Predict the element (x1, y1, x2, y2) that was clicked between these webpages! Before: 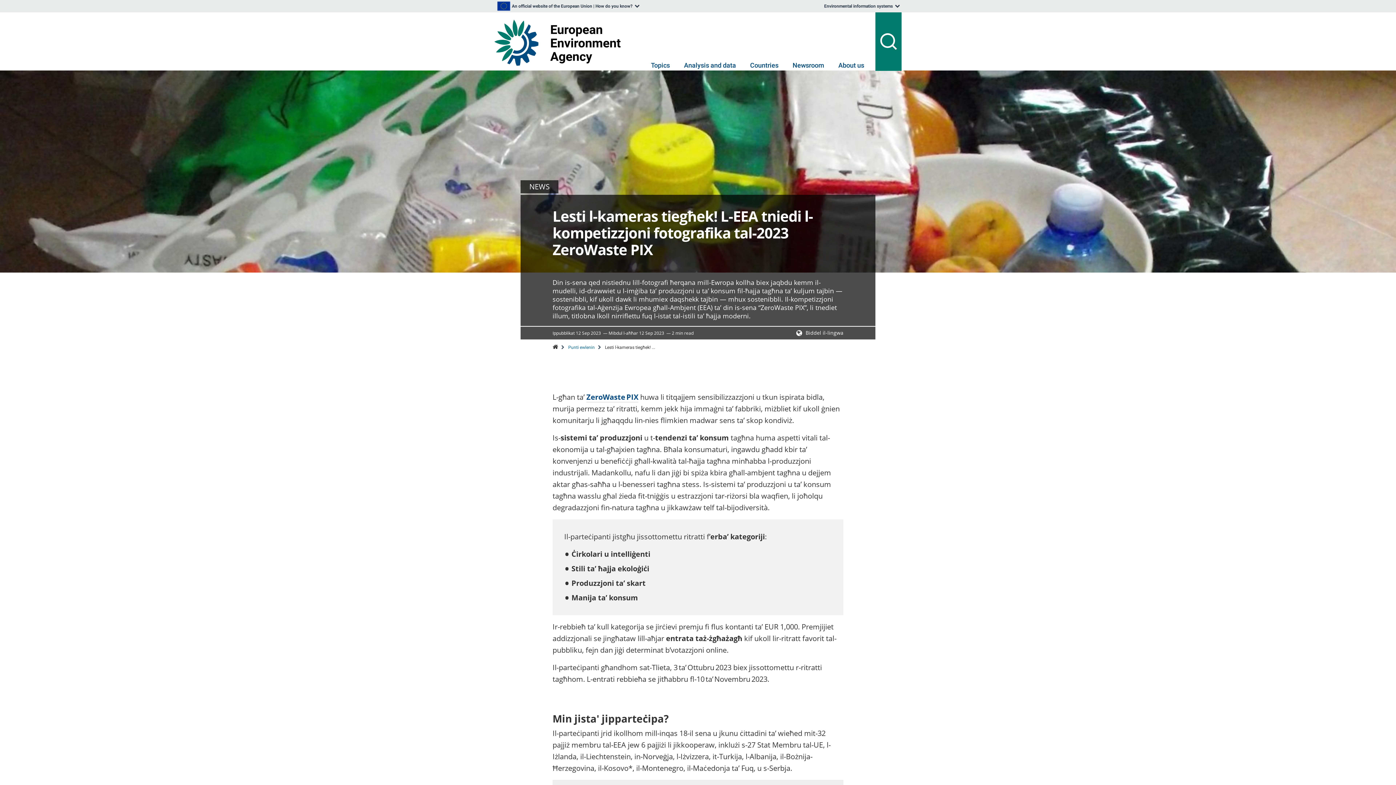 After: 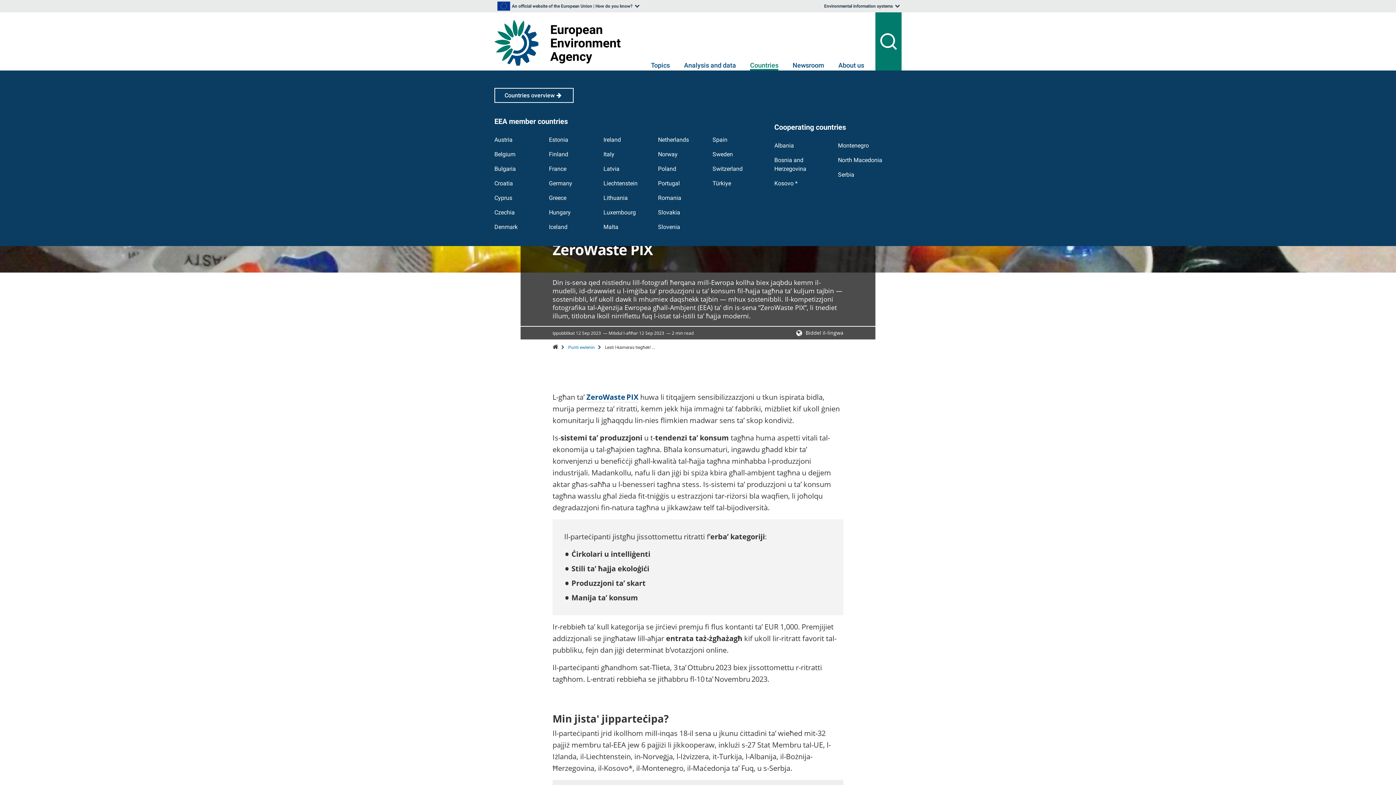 Action: bbox: (750, 61, 778, 70) label: Countries